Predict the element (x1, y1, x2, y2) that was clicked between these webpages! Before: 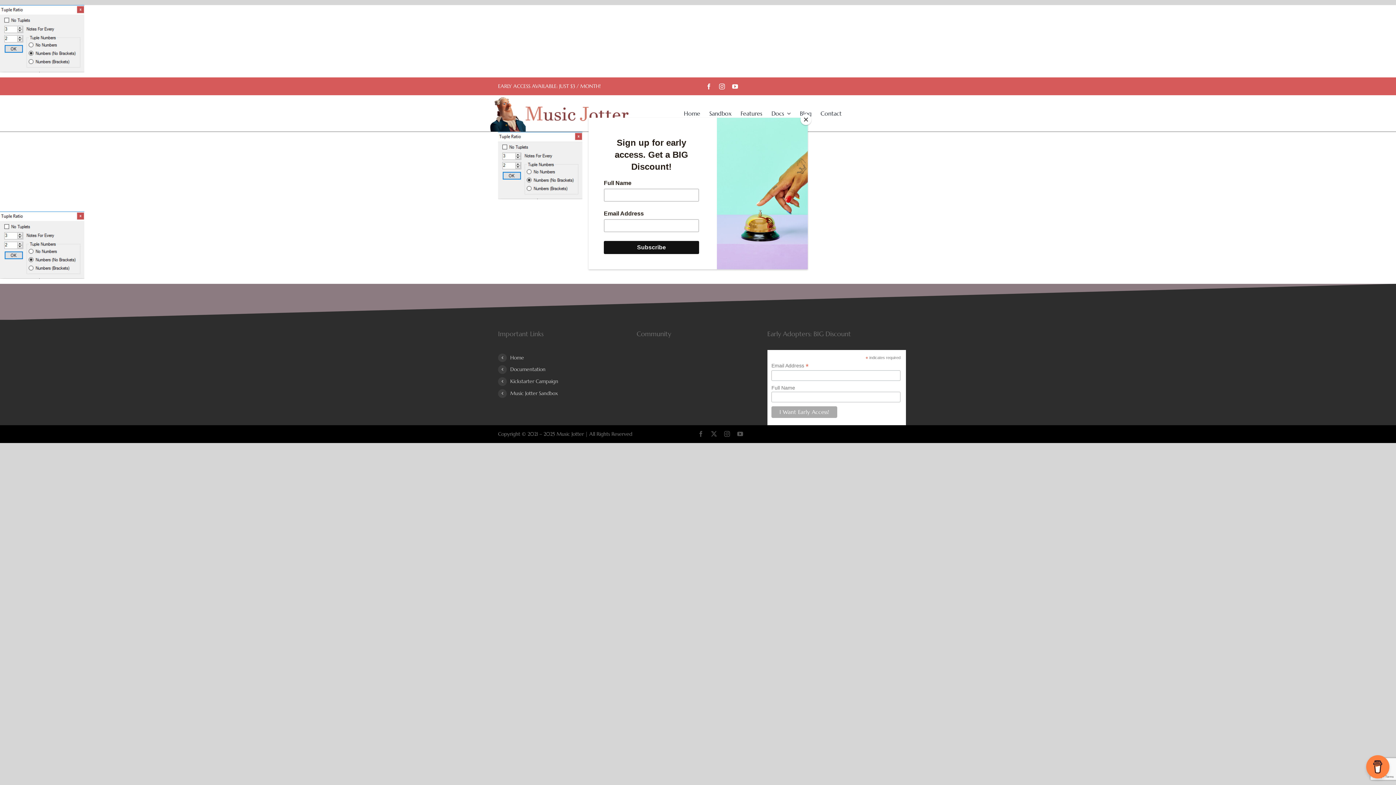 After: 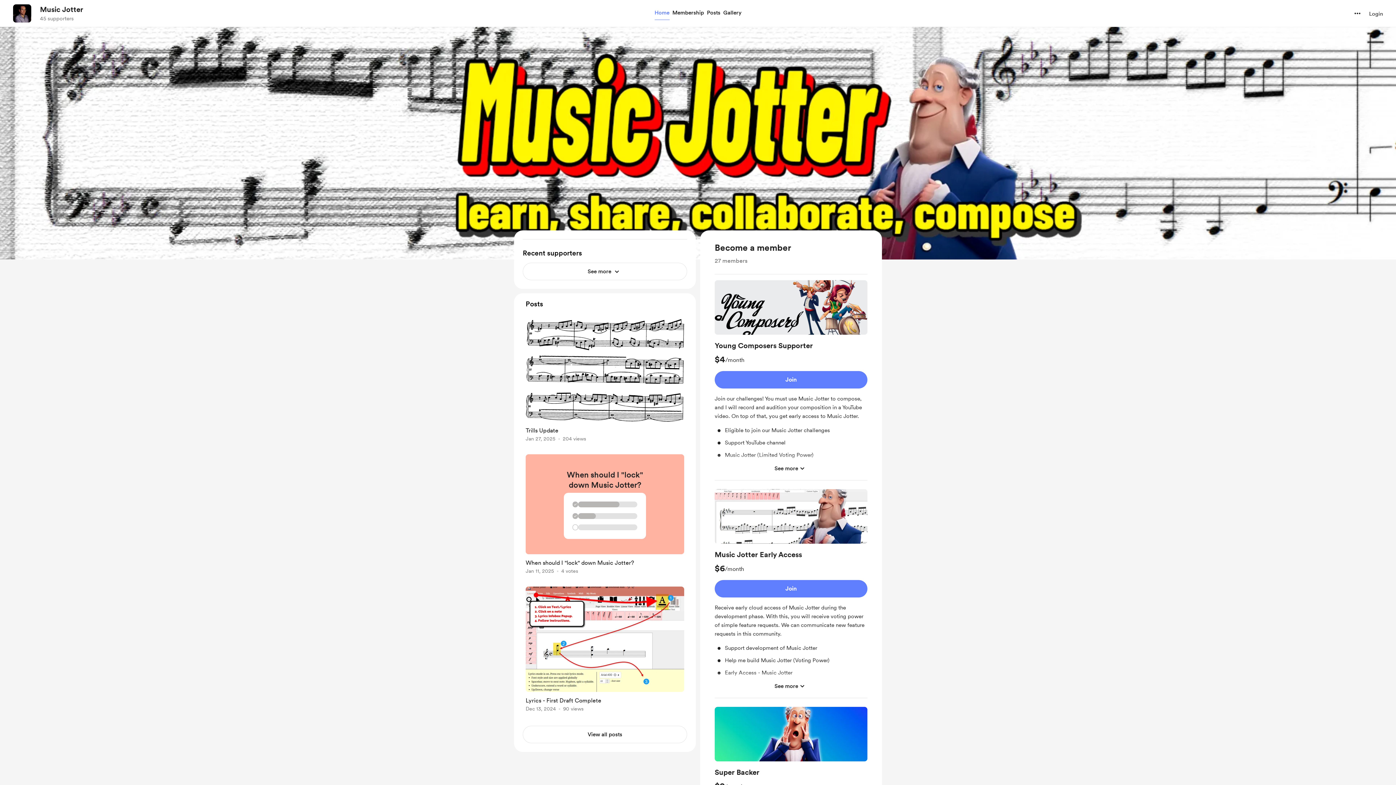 Action: bbox: (498, 82, 600, 89) label: EARLY ACCESS AVAILABLE: JUST $3 / MONTH!